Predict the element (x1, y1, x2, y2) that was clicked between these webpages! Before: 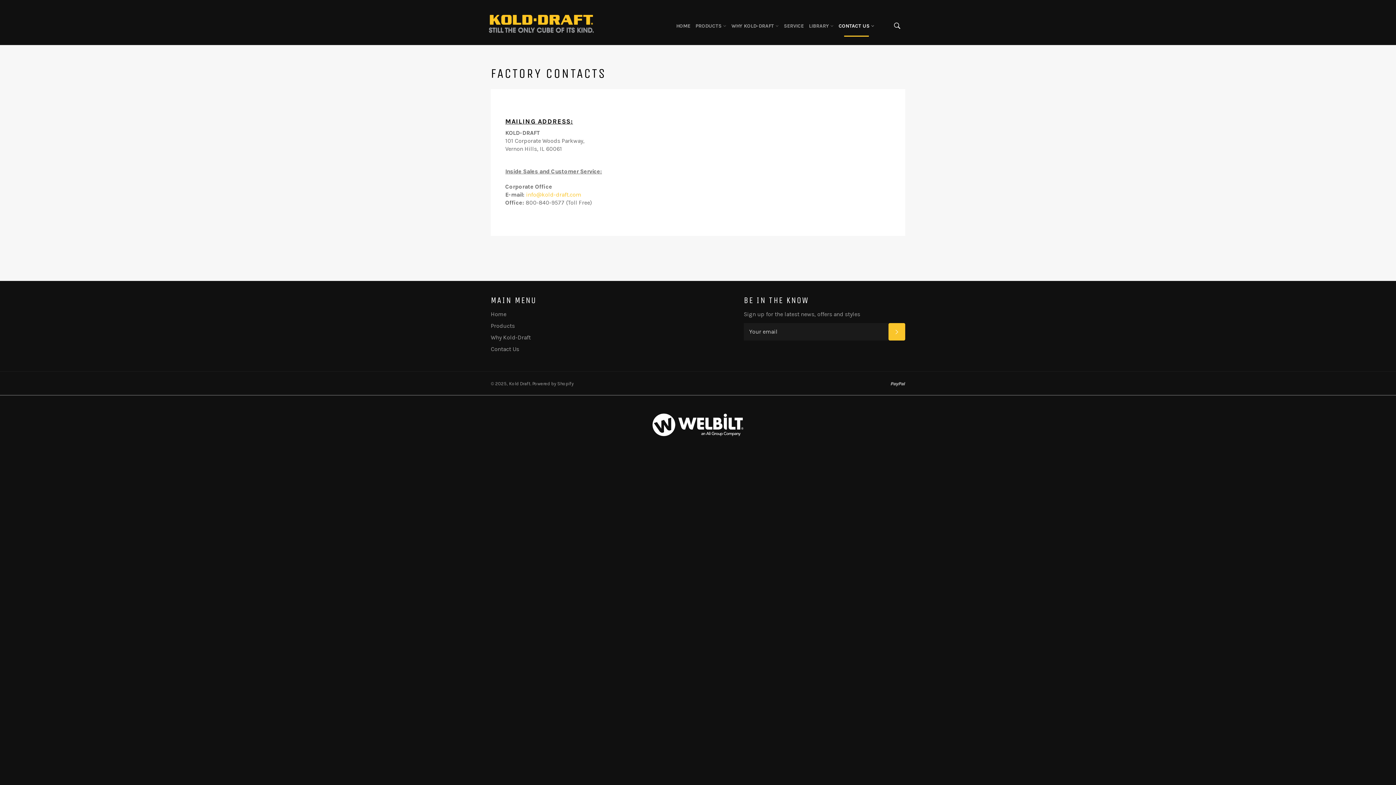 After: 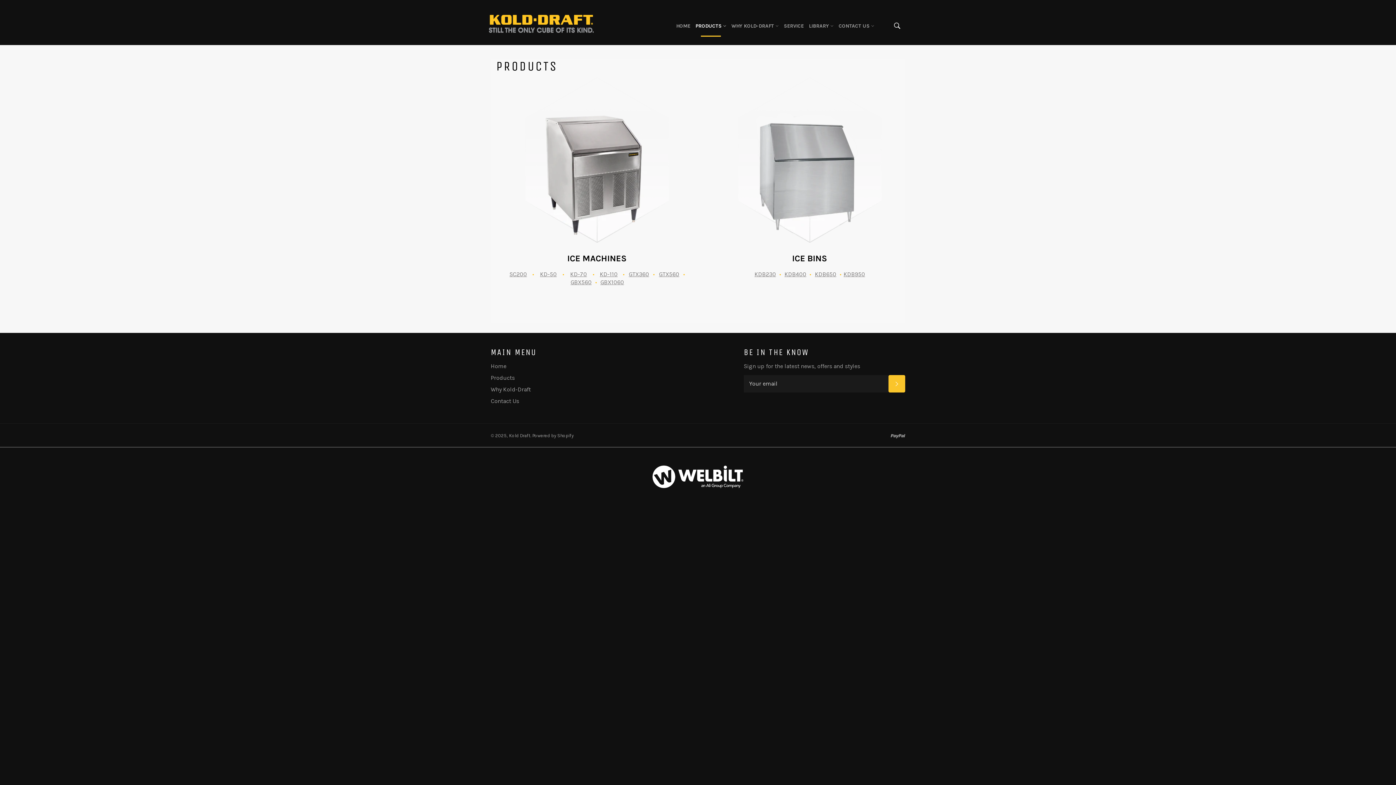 Action: bbox: (693, 15, 728, 36) label: PRODUCTS 